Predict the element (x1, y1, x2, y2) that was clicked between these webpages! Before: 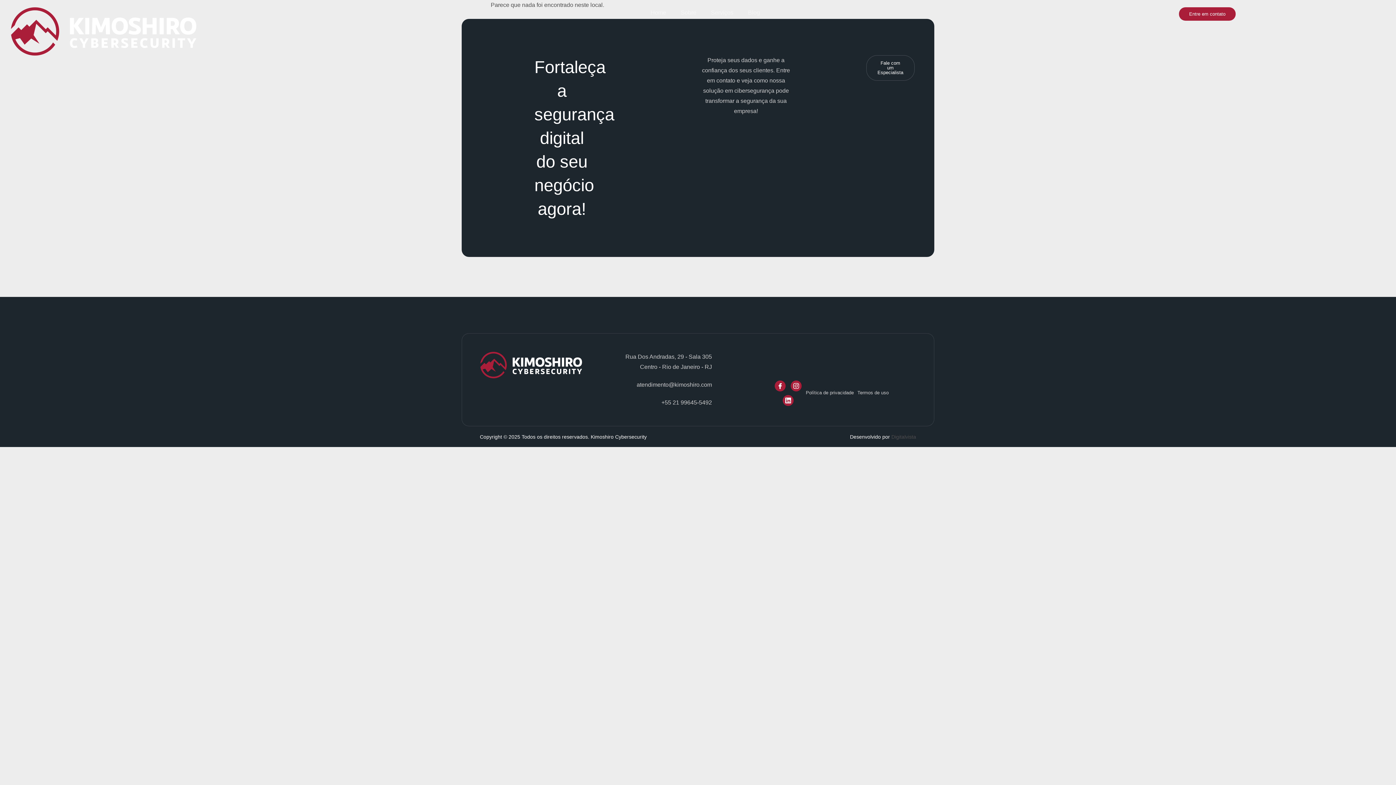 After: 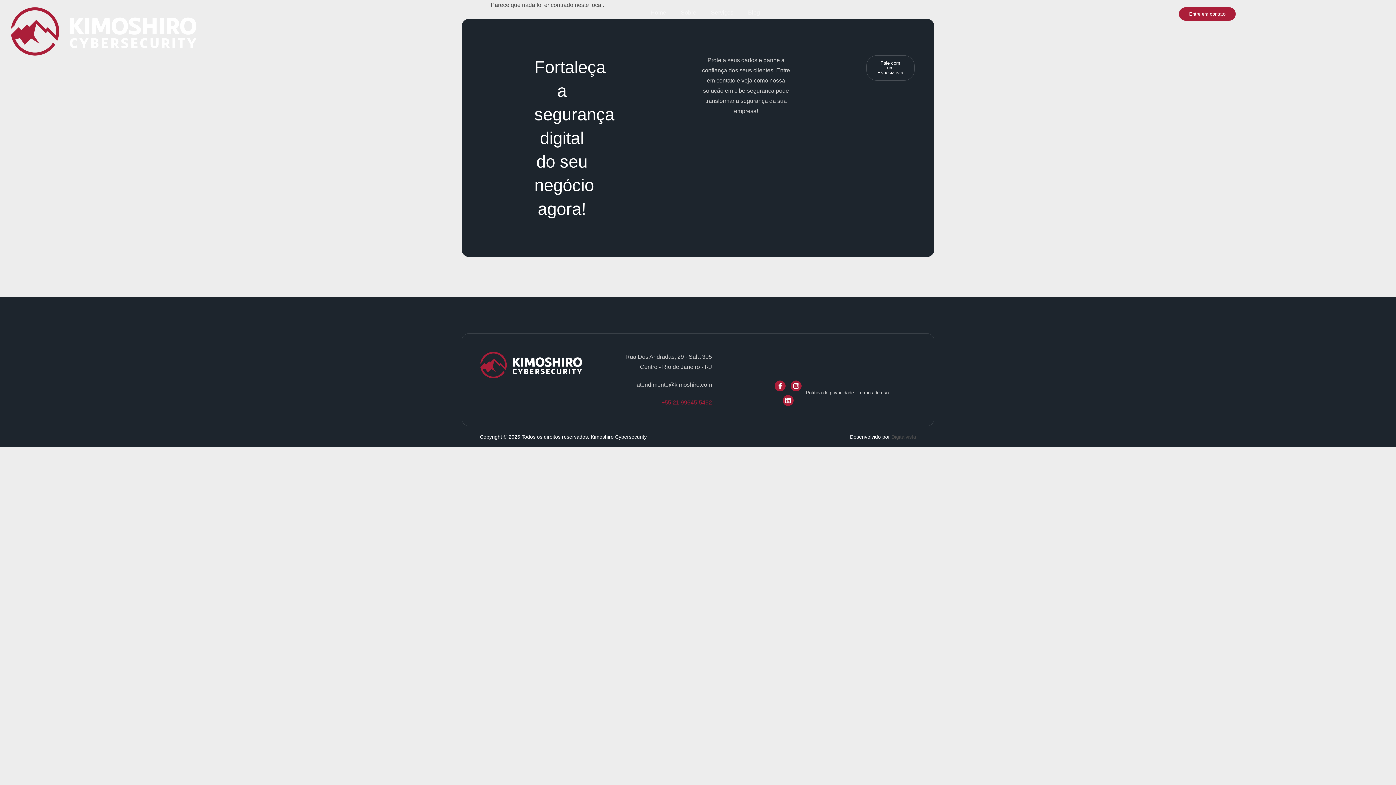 Action: bbox: (625, 397, 712, 408) label: +55 21 99645-5492